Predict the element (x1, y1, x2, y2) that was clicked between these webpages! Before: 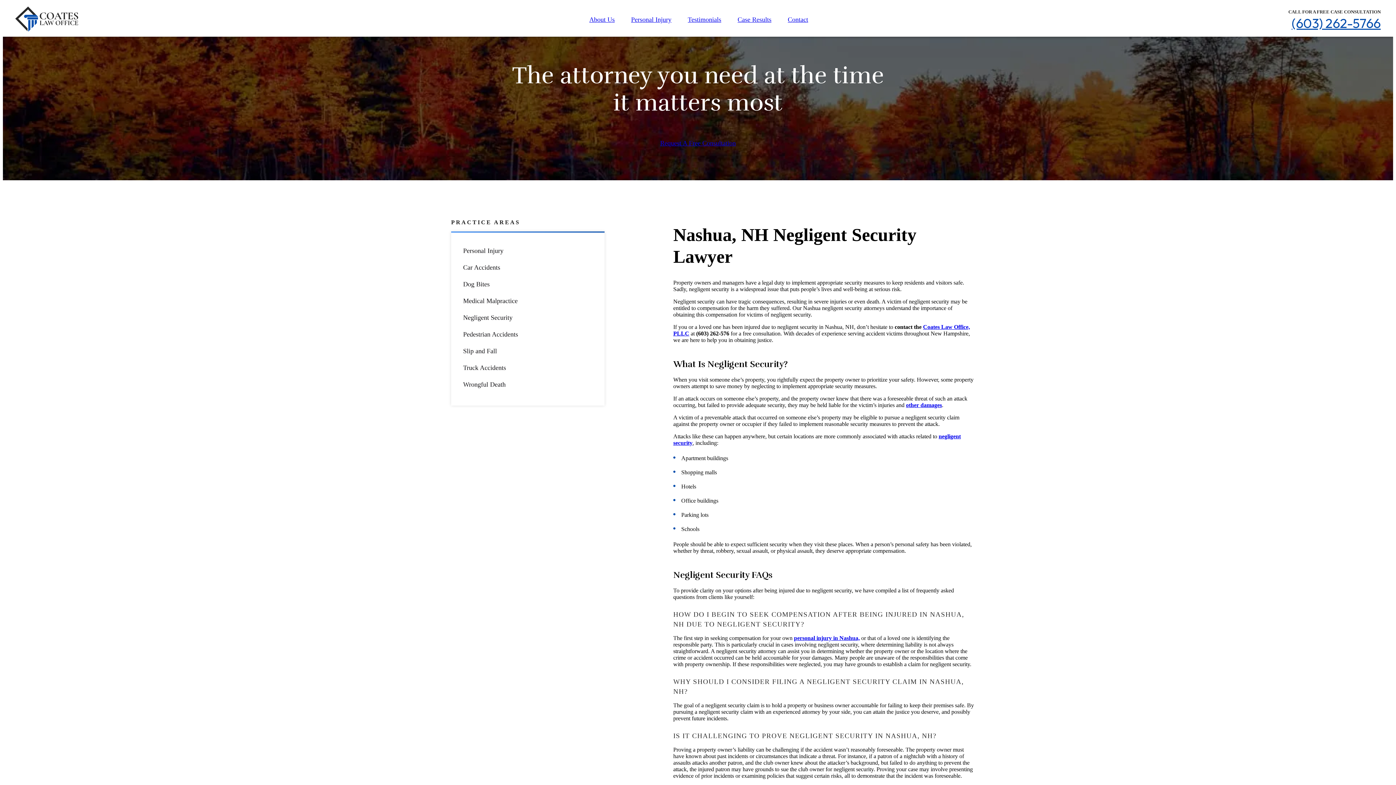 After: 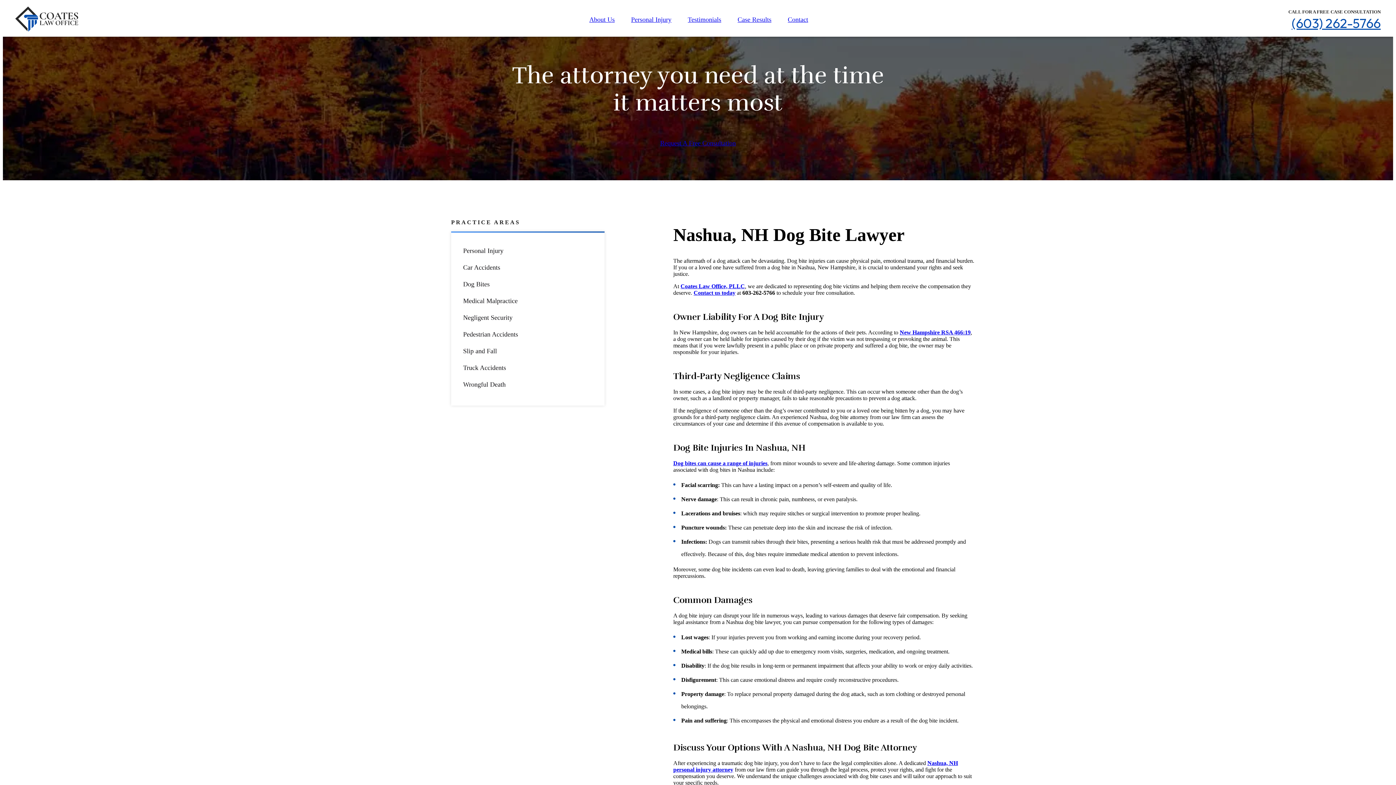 Action: bbox: (451, 279, 604, 289) label: Dog Bites